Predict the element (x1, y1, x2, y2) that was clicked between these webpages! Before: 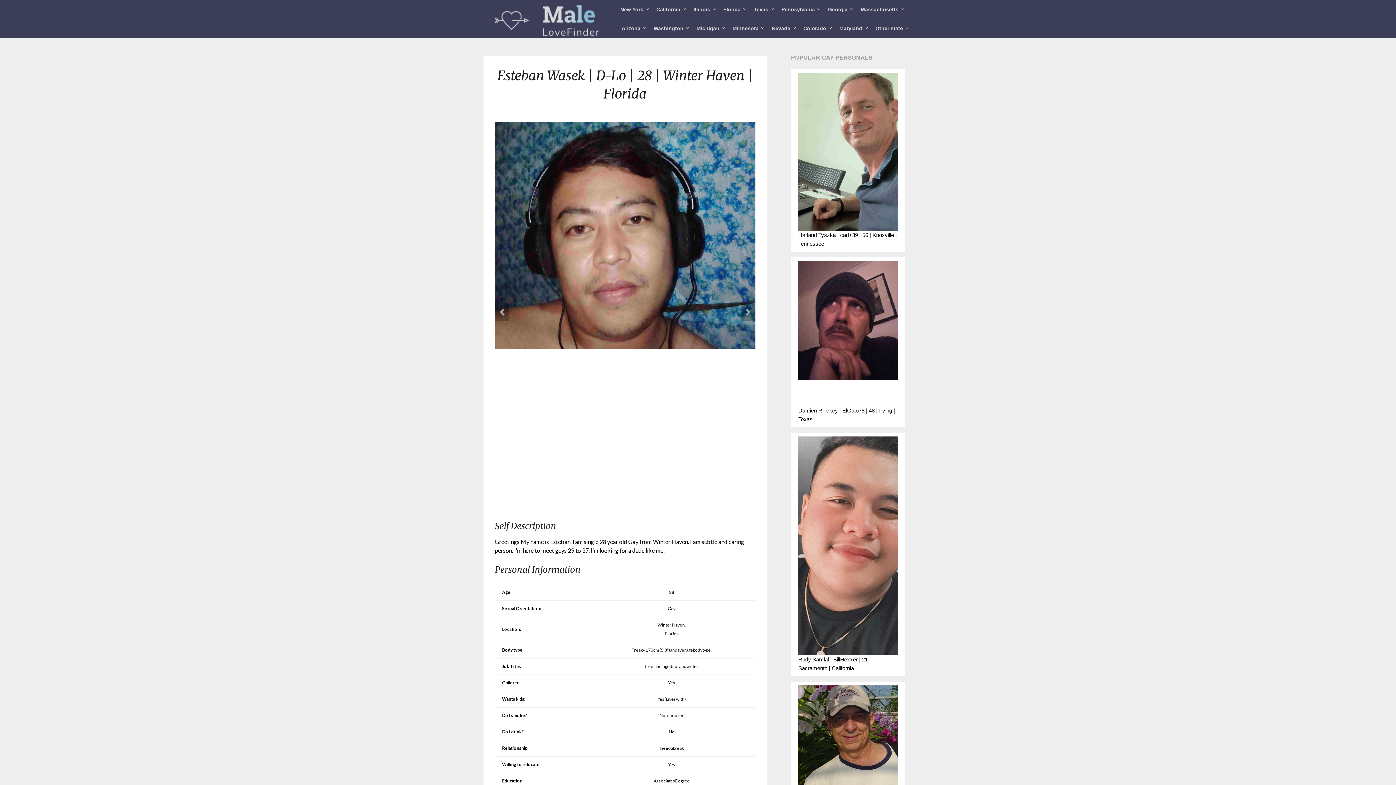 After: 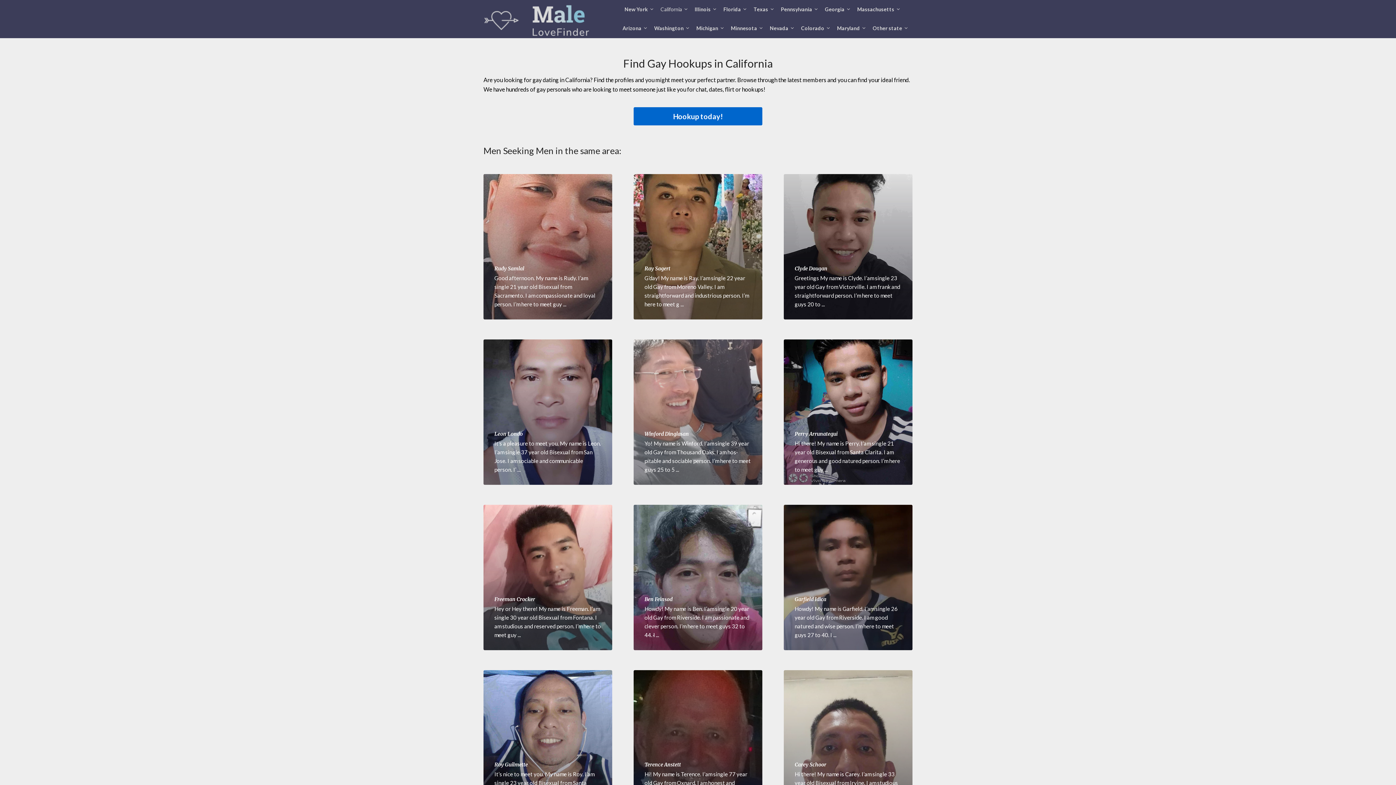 Action: bbox: (650, 0, 686, 18) label: California